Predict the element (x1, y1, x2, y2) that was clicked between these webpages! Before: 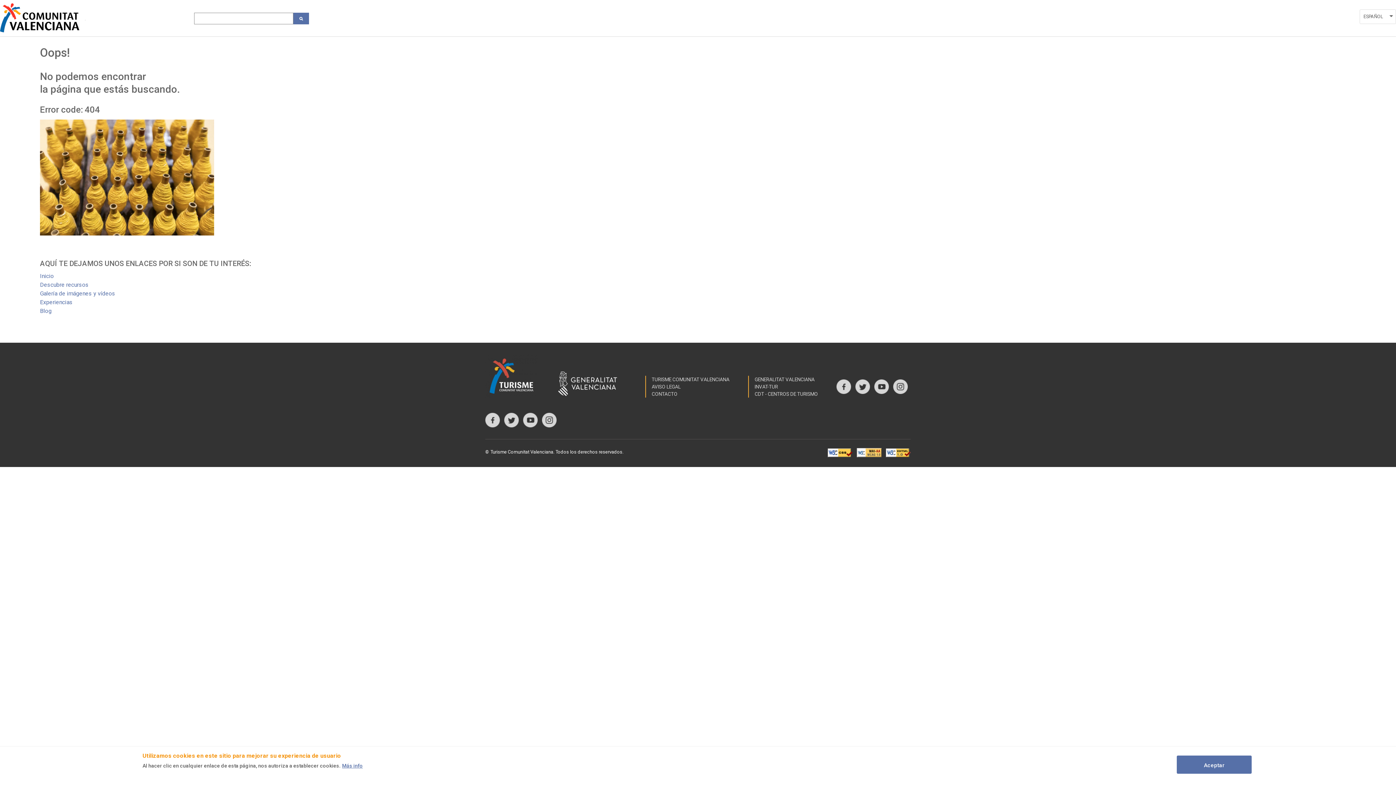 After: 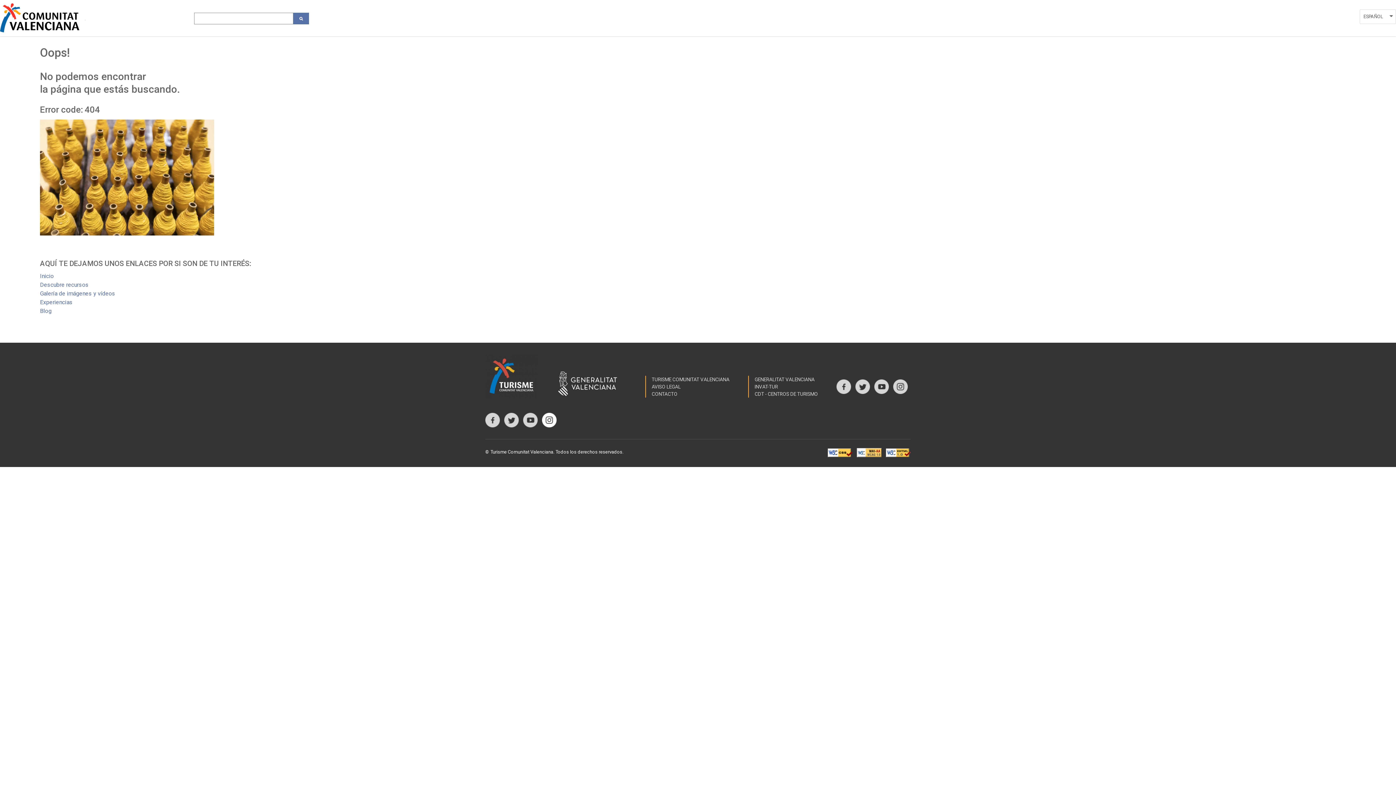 Action: bbox: (542, 413, 556, 427) label: INSTAGRAM